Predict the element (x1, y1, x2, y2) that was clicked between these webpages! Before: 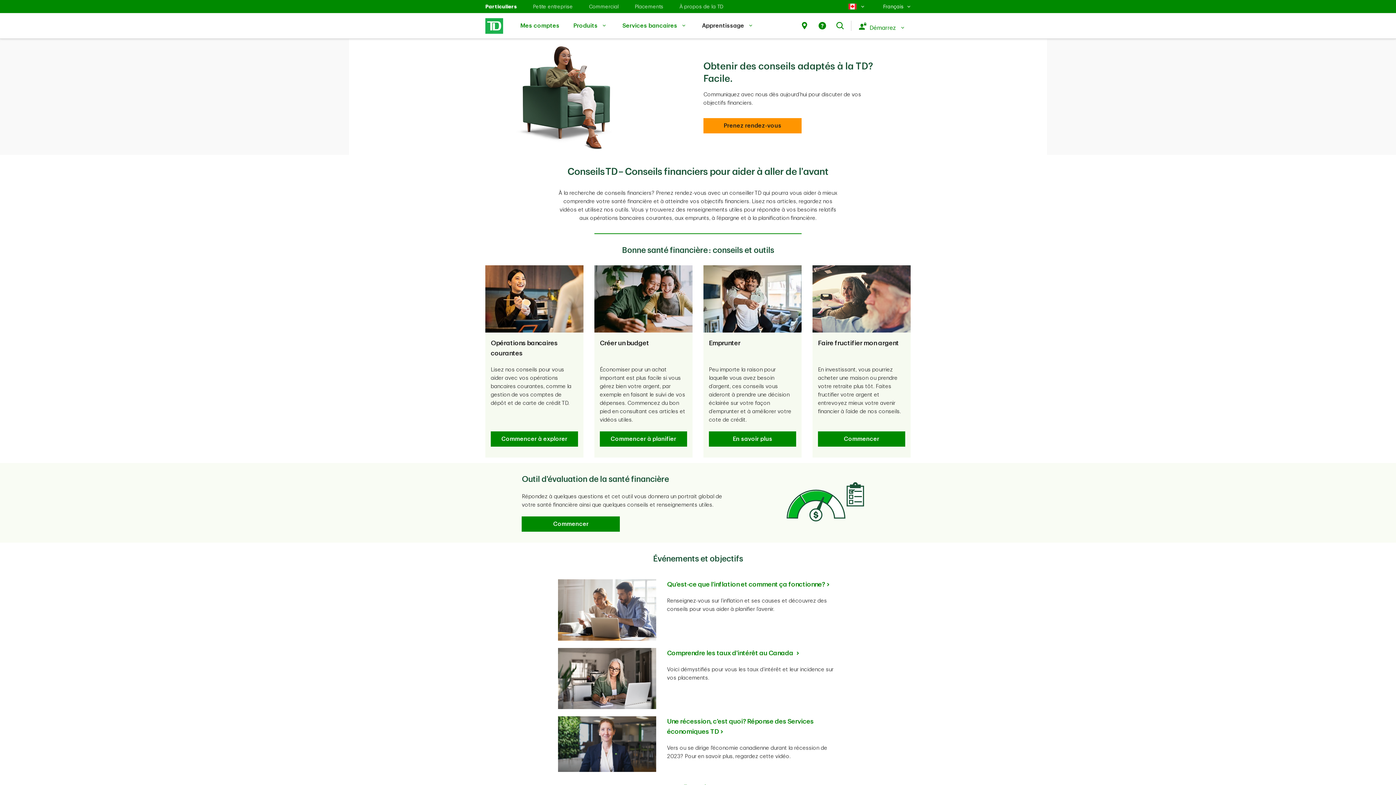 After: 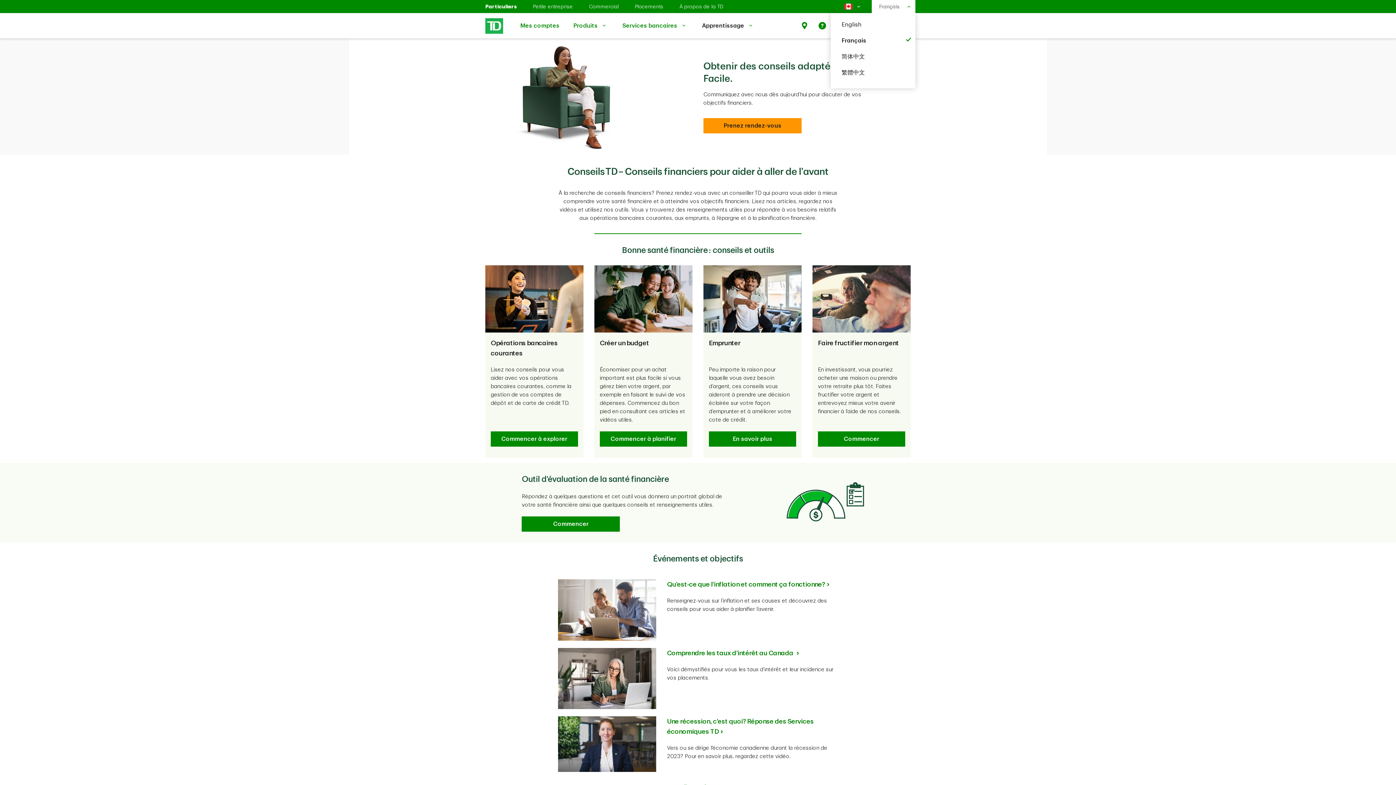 Action: bbox: (876, 0, 915, 13) label: Select Language
Français 